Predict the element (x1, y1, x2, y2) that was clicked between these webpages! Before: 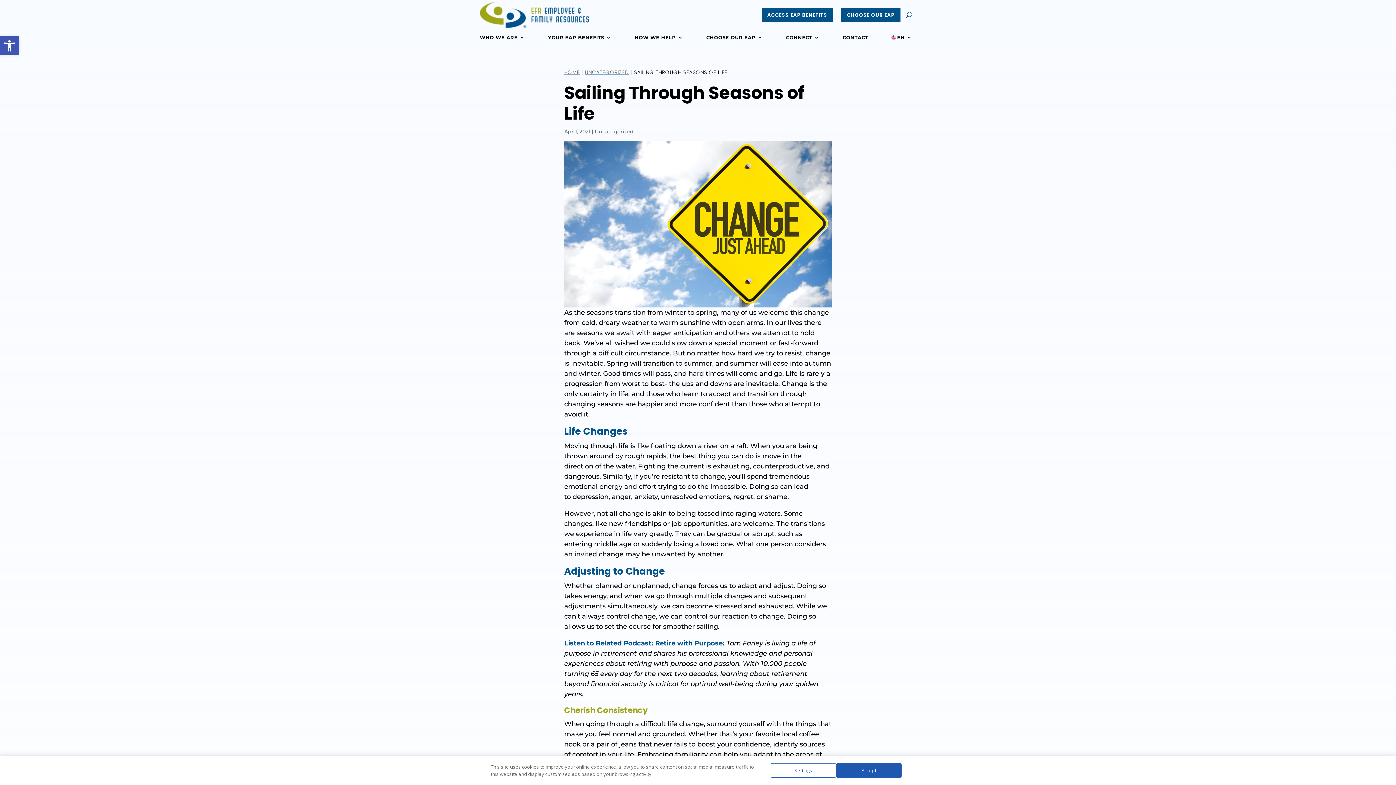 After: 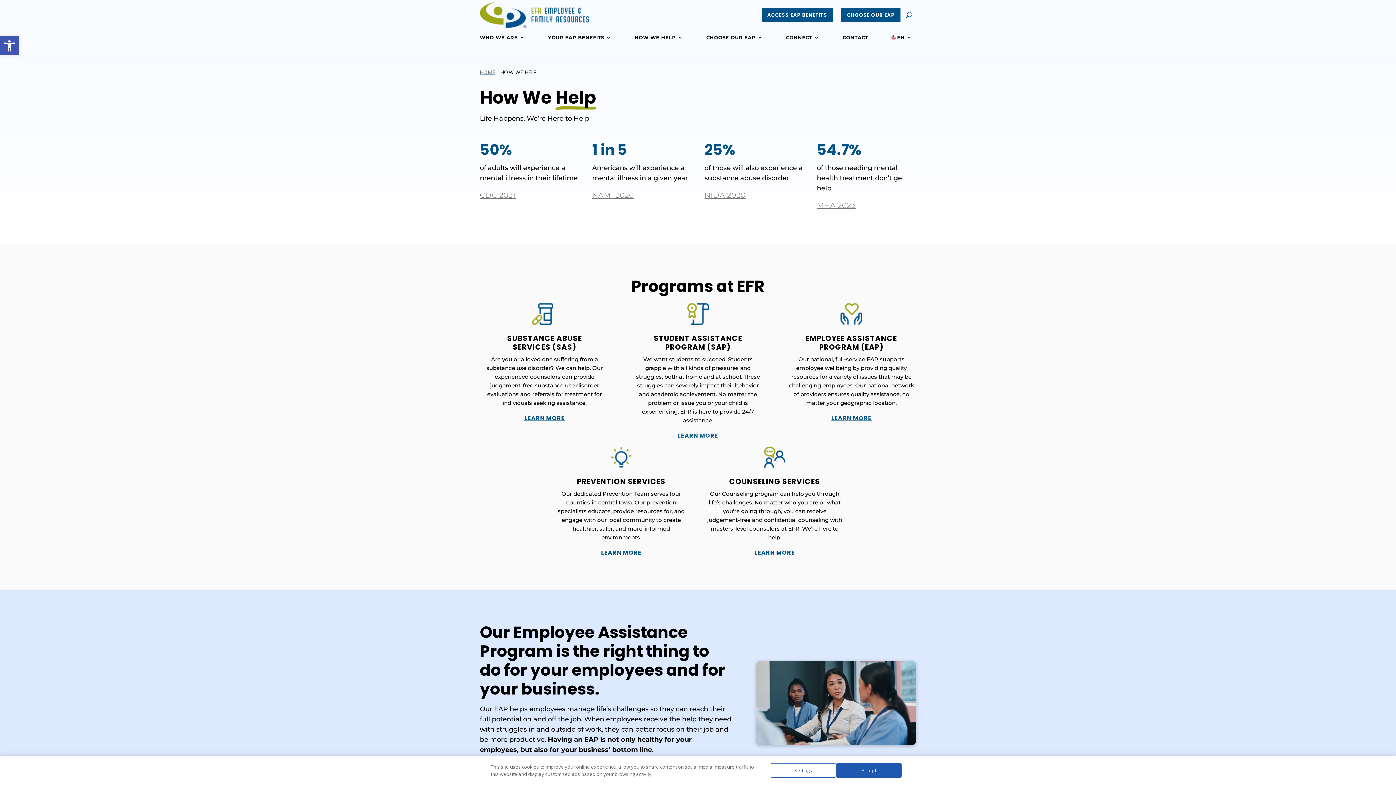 Action: bbox: (634, 34, 683, 42) label: HOW WE HELP